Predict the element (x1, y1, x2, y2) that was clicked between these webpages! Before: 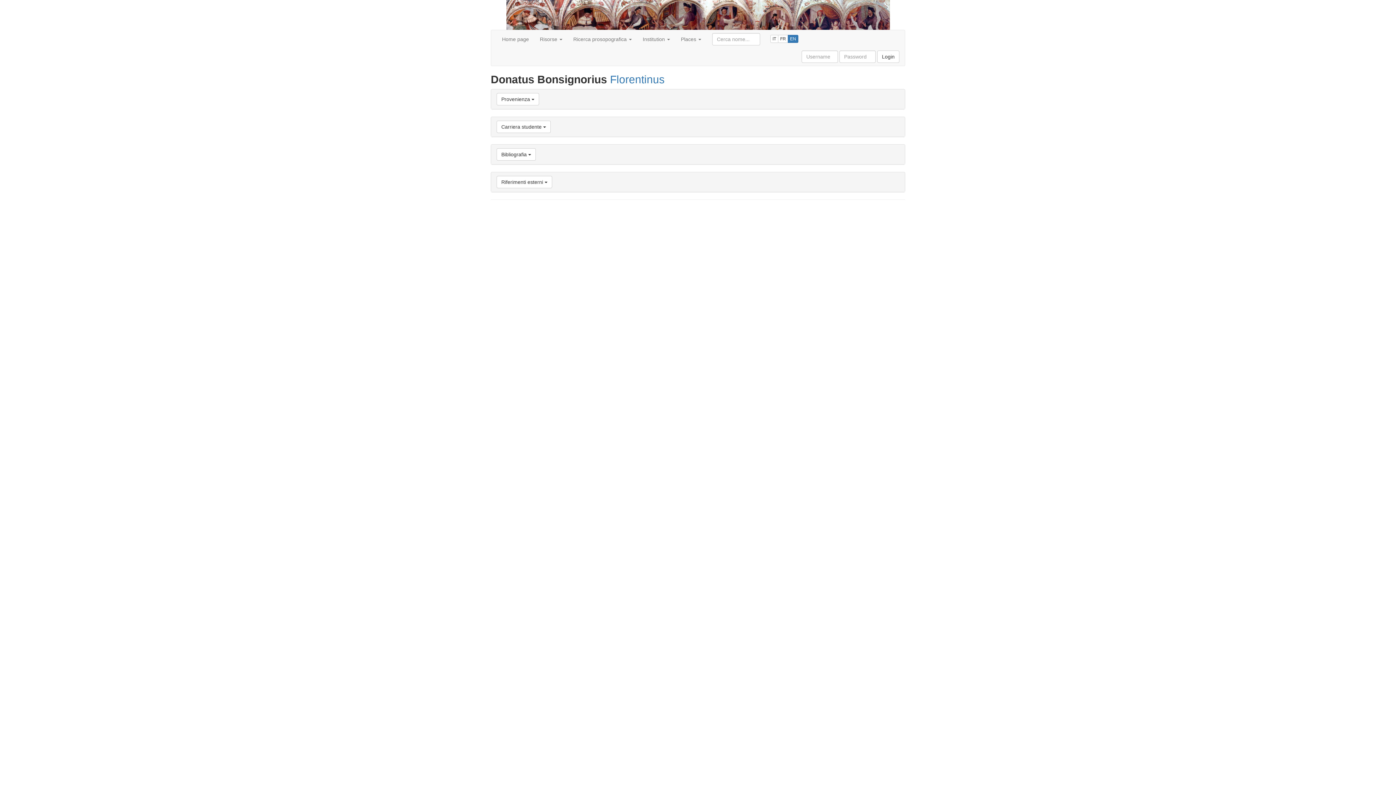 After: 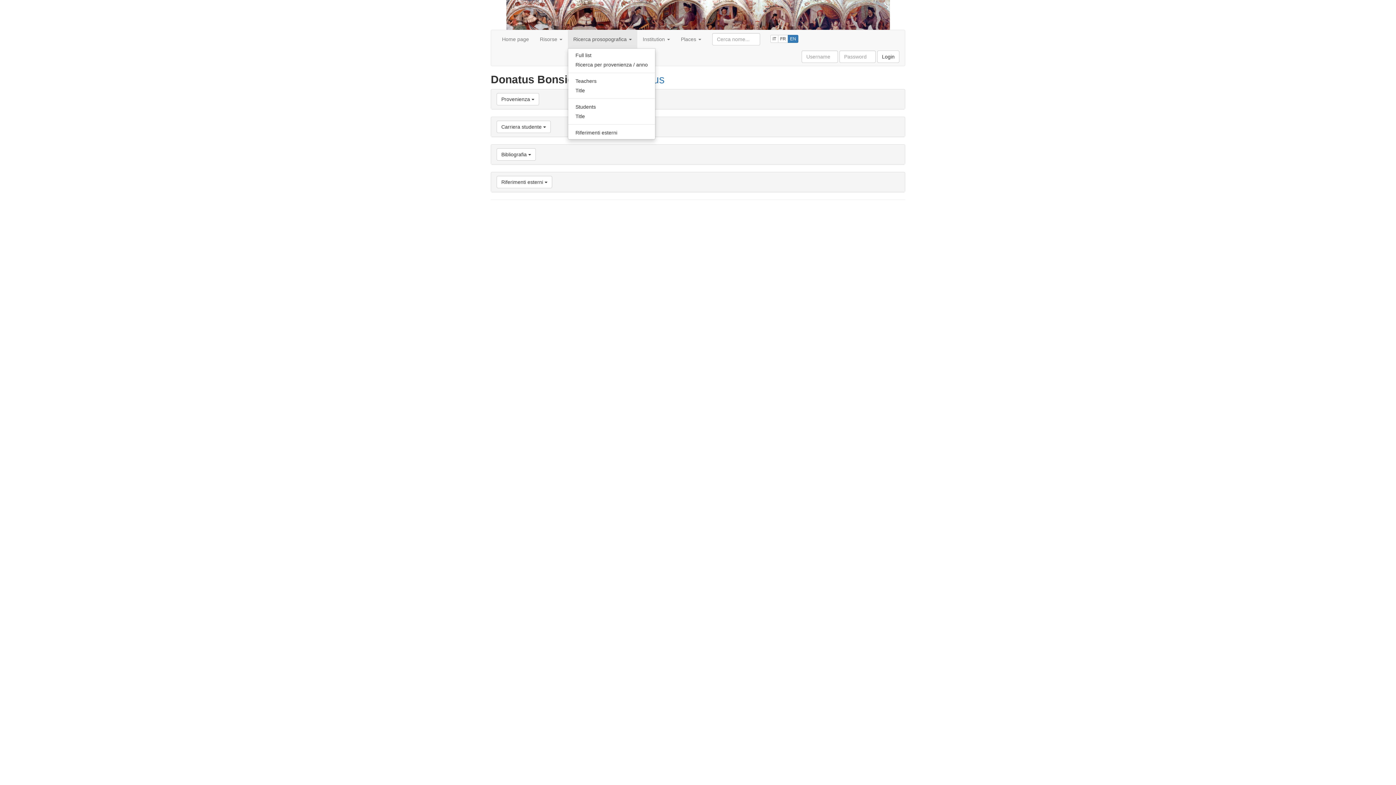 Action: bbox: (568, 30, 637, 48) label: Ricerca prosopografica 